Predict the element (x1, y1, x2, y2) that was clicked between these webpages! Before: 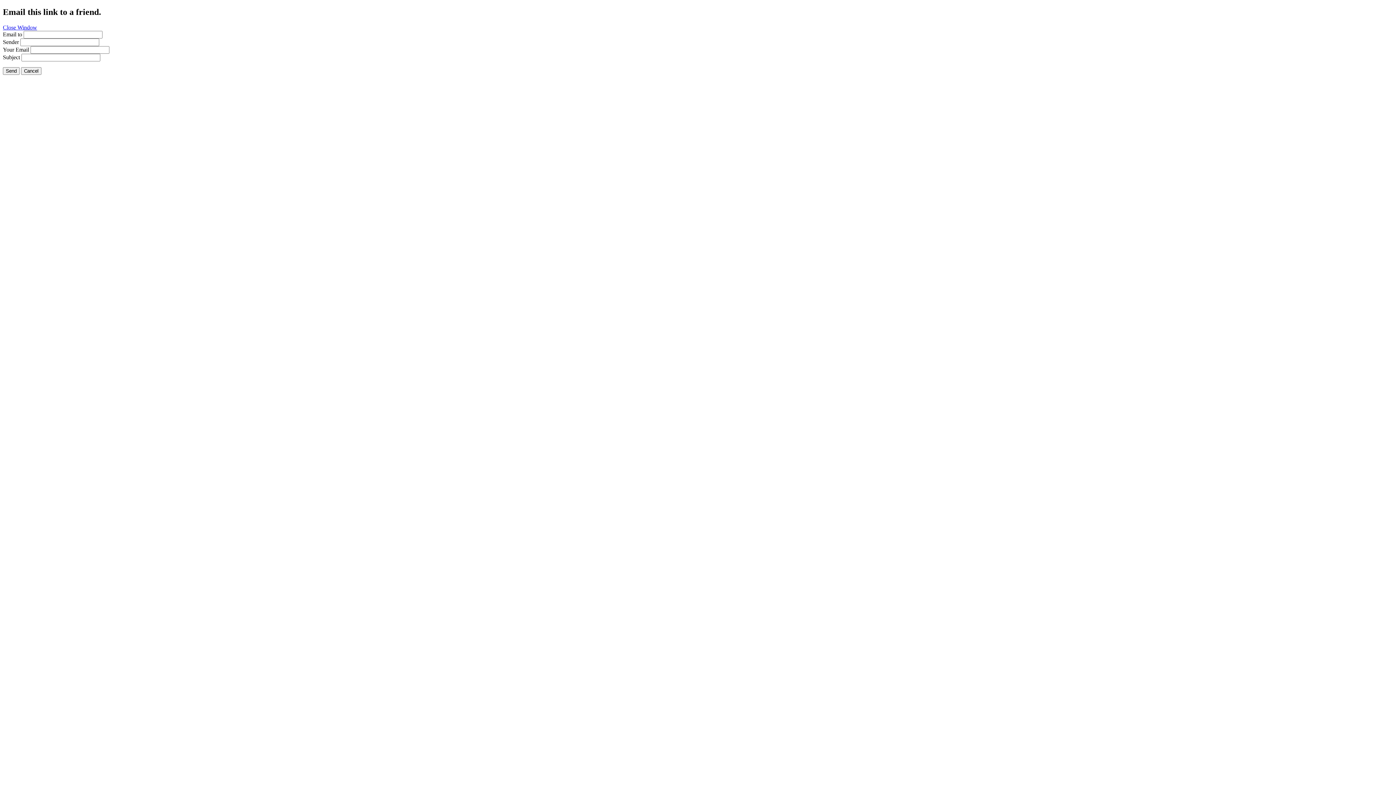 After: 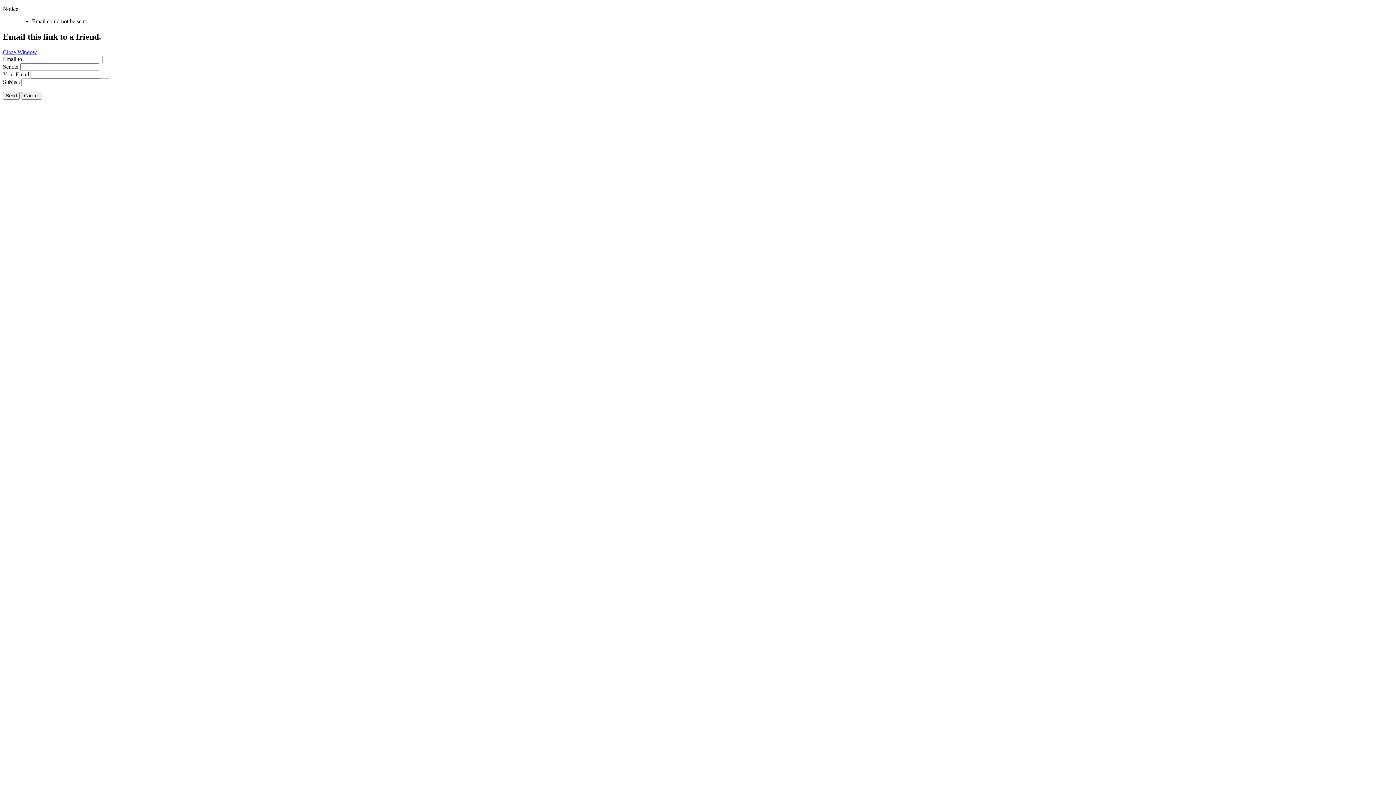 Action: bbox: (2, 67, 19, 74) label: Send